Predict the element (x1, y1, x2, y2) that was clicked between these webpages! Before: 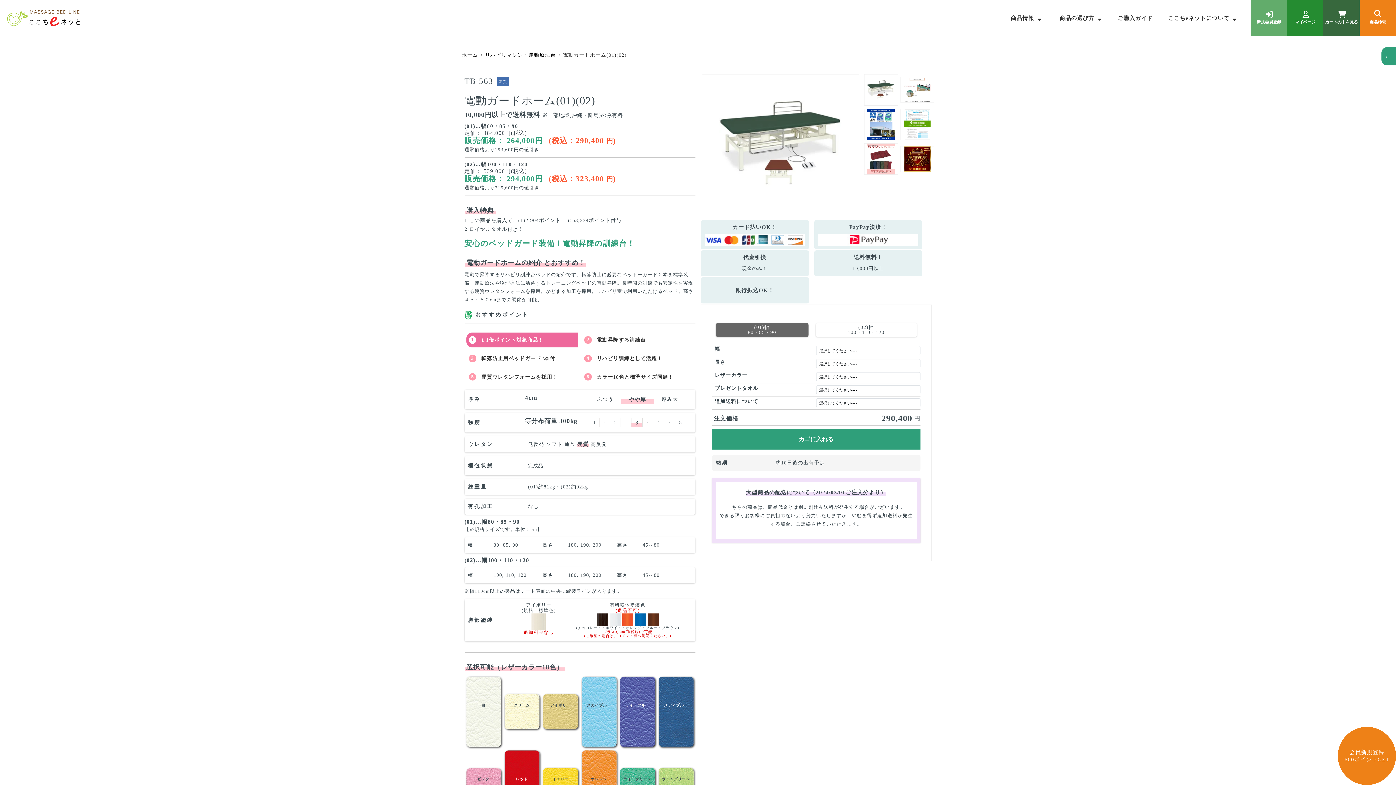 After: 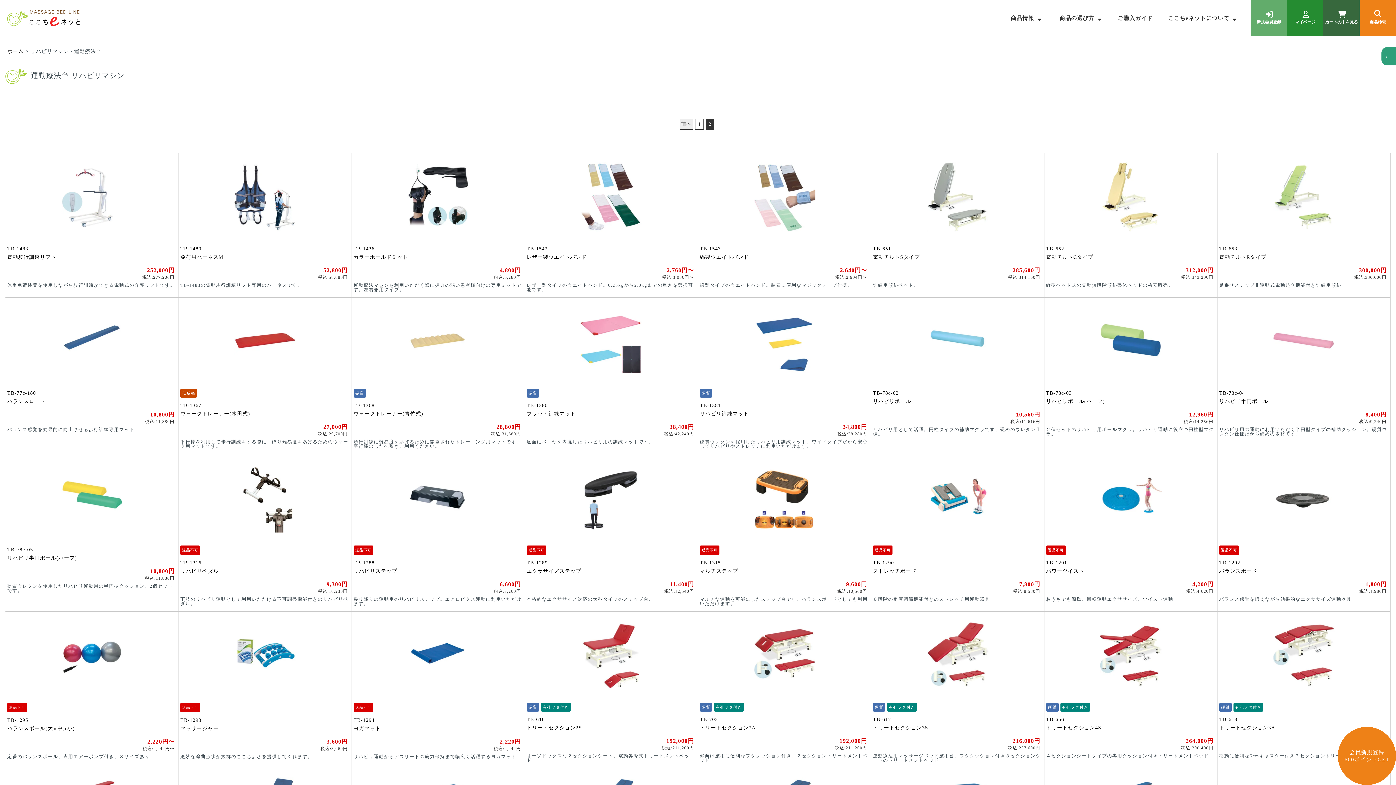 Action: label: リハビリマシン・運動療法台 bbox: (485, 52, 556, 57)